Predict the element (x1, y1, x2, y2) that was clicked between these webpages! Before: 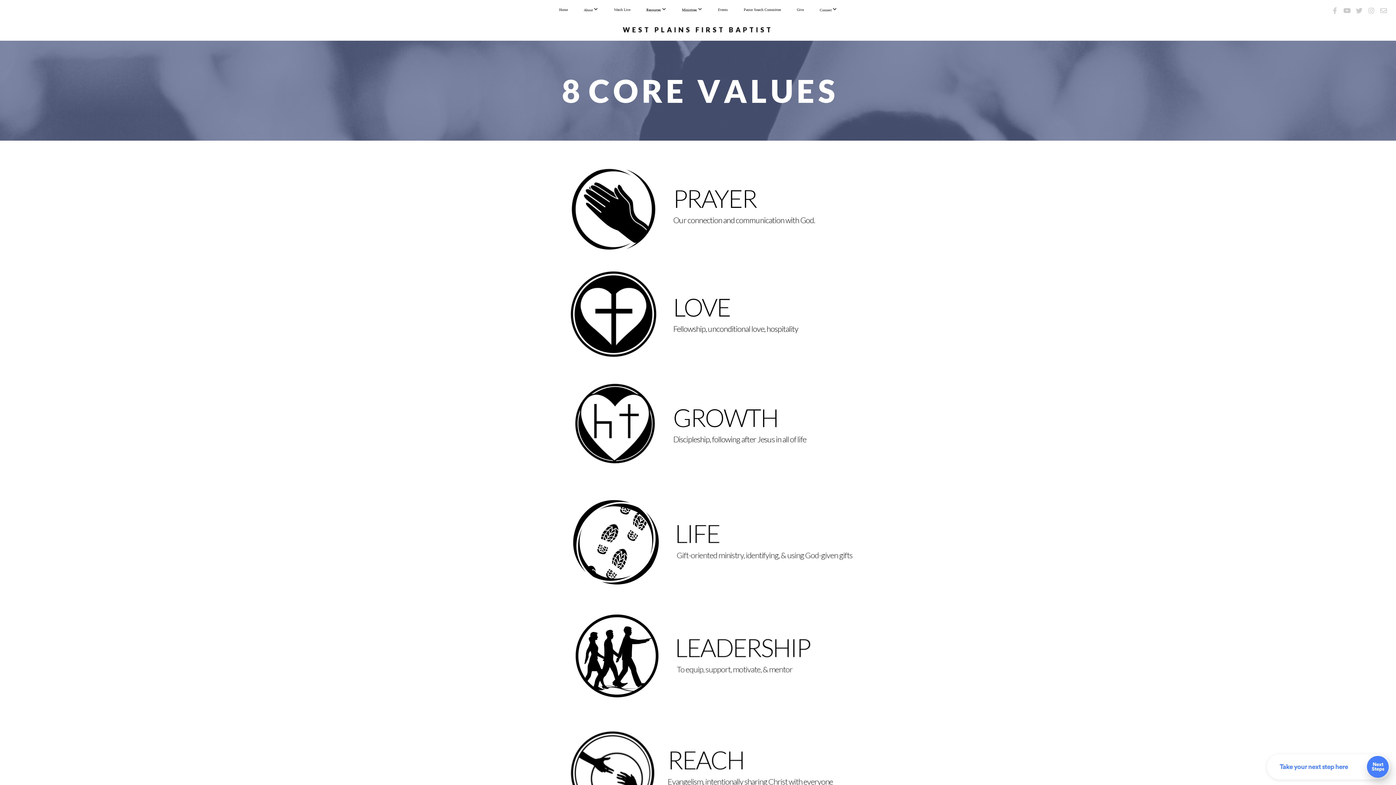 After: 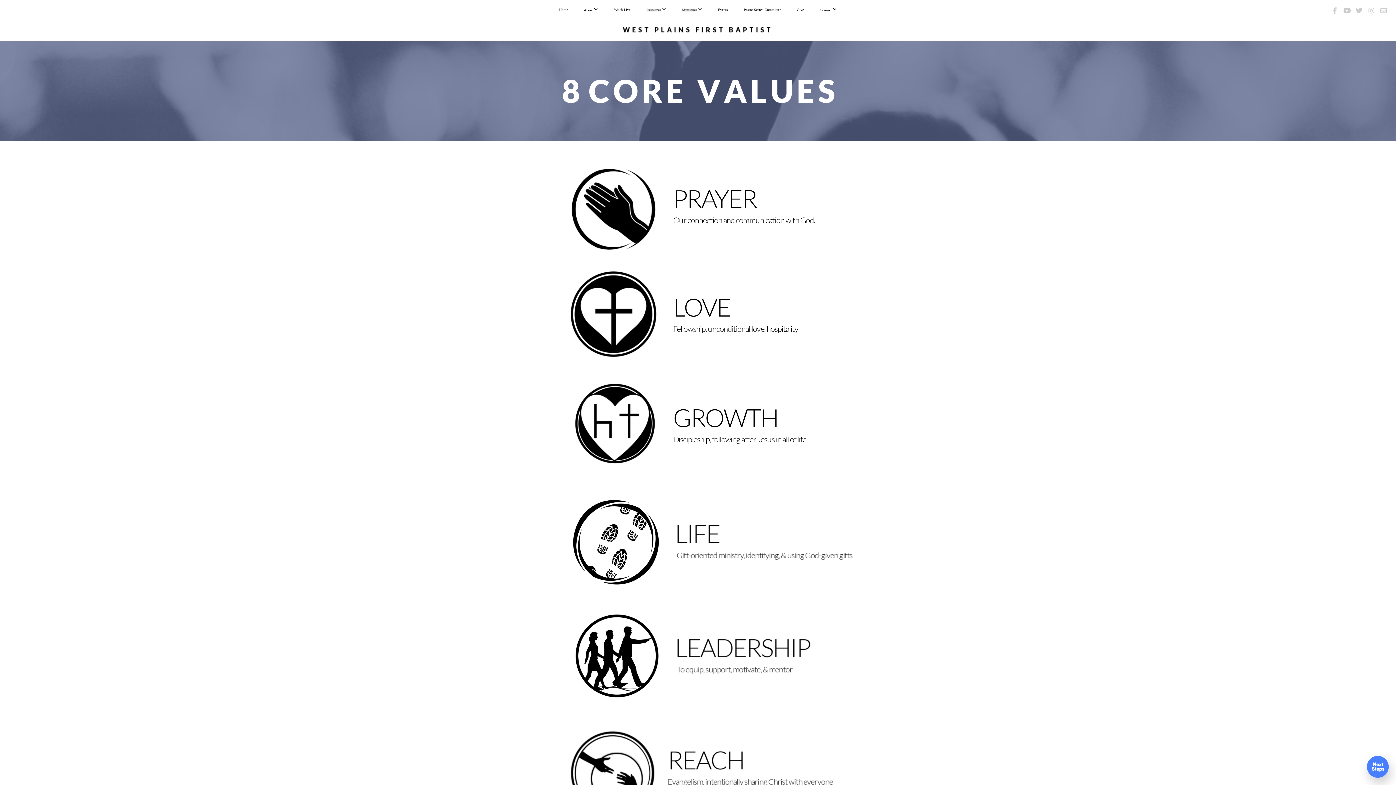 Action: bbox: (1342, 5, 1352, 16)